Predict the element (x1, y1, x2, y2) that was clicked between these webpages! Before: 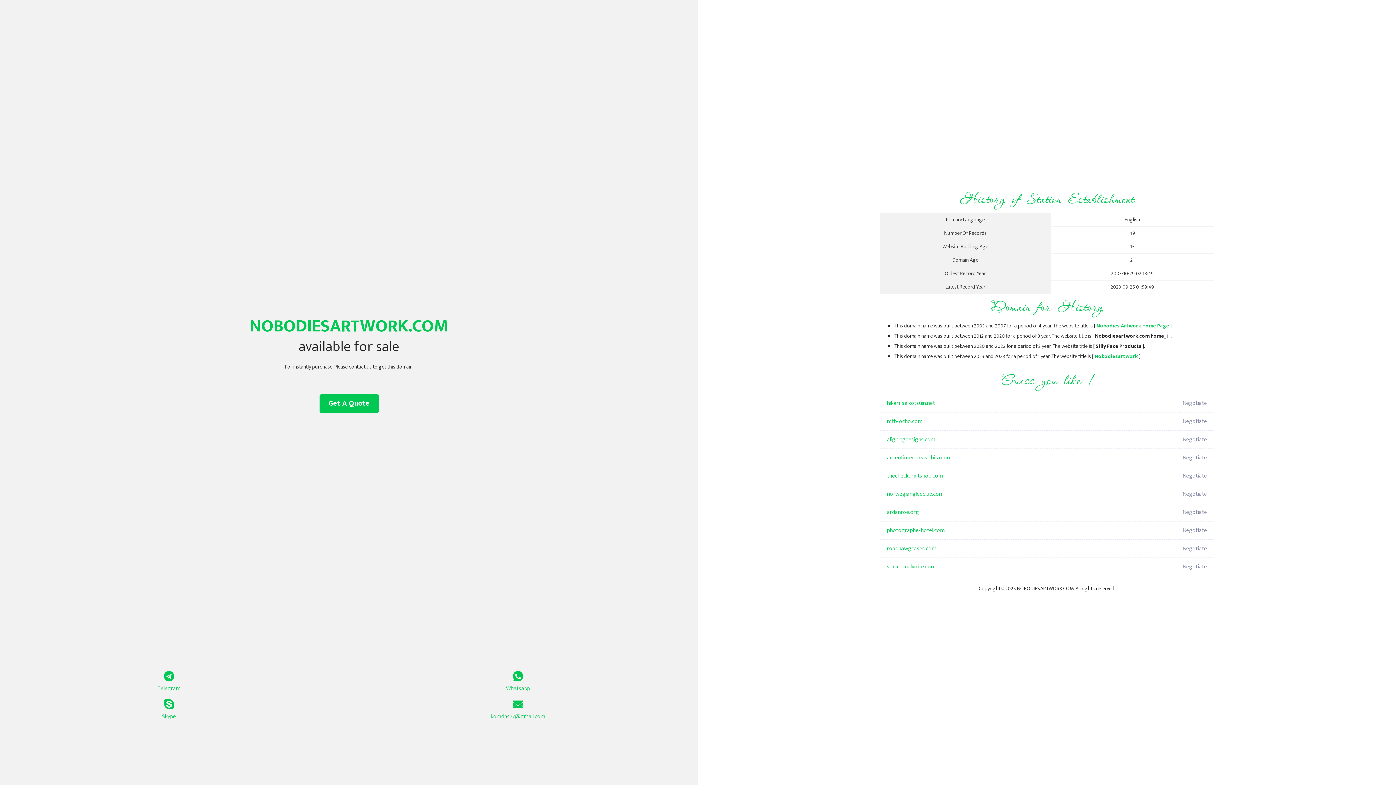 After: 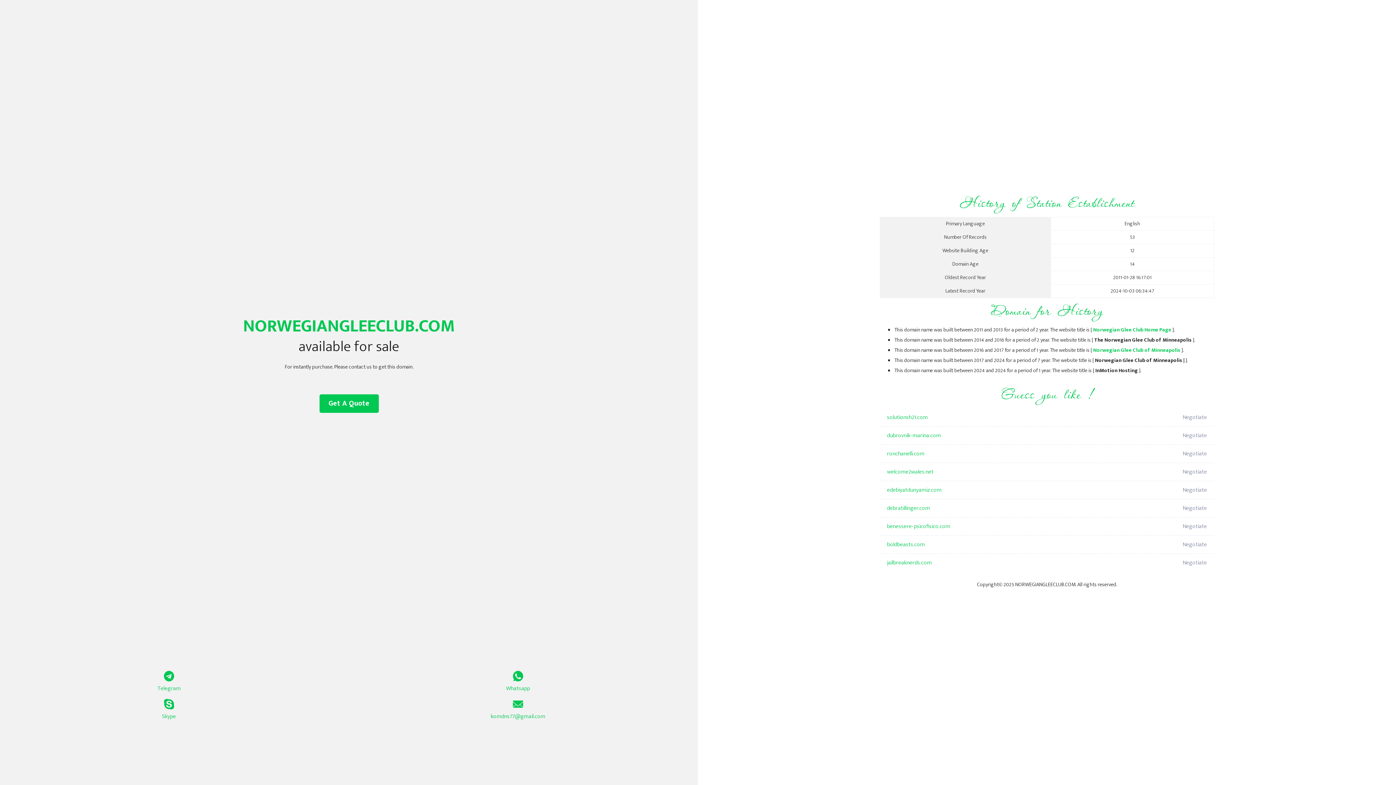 Action: bbox: (887, 485, 1098, 503) label: norwegiangleeclub.com